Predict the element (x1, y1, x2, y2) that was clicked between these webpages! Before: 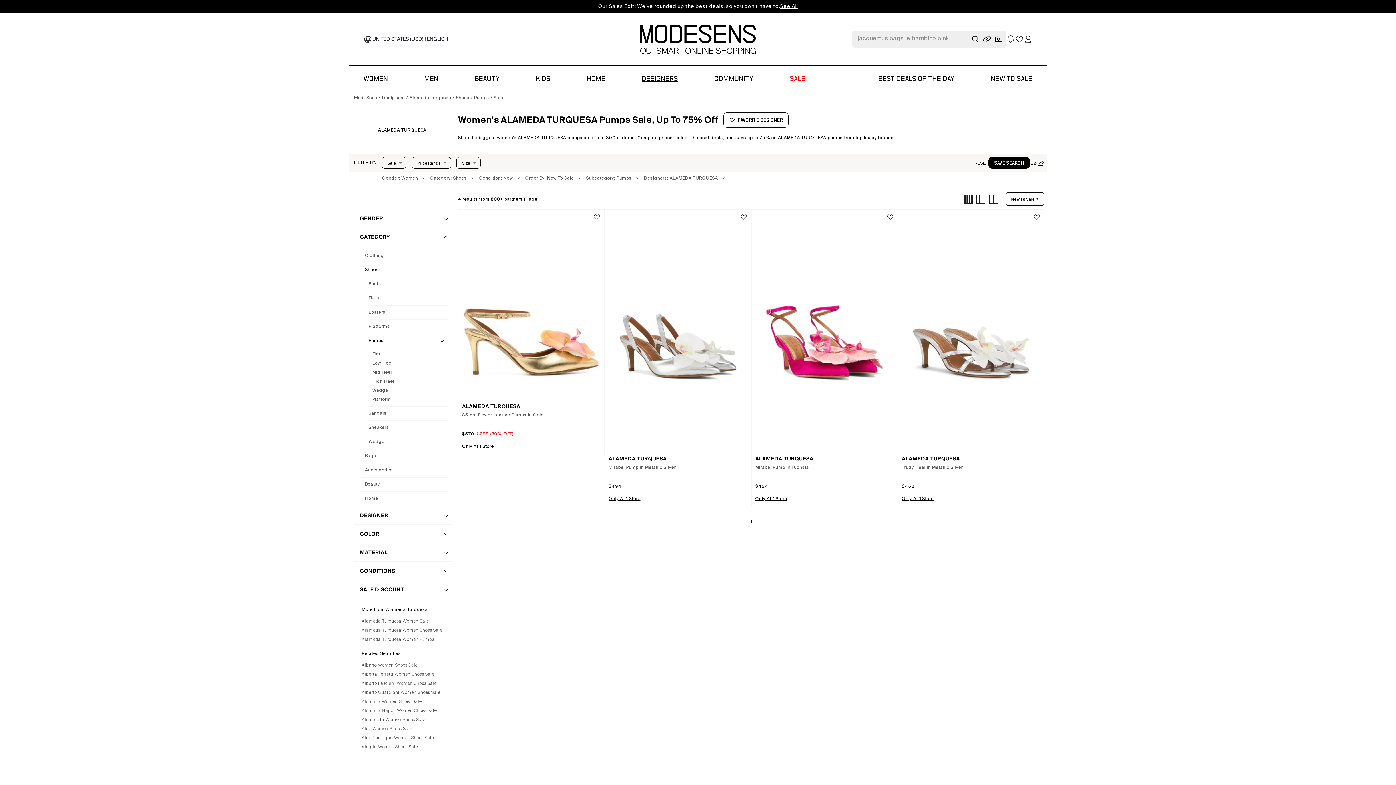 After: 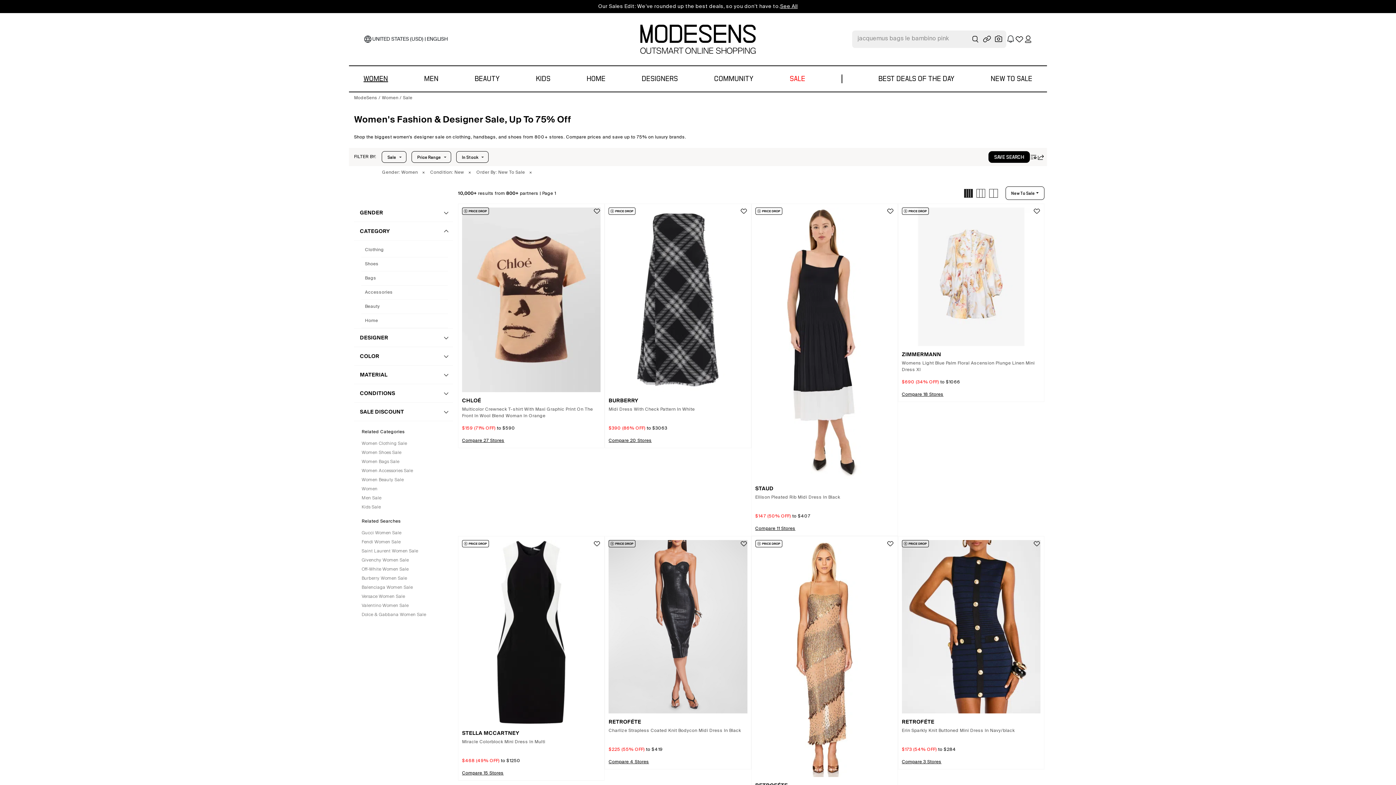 Action: bbox: (790, 66, 805, 91) label: SALE